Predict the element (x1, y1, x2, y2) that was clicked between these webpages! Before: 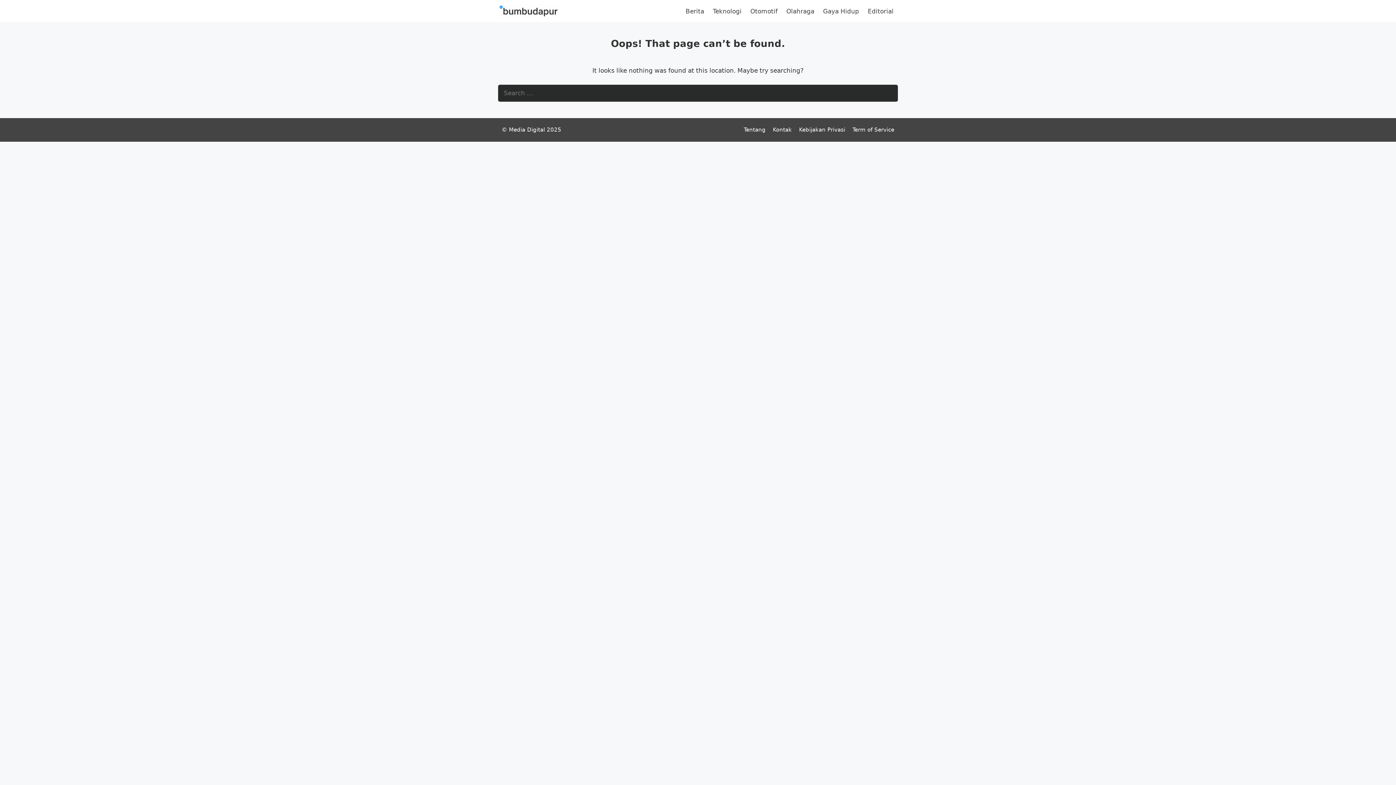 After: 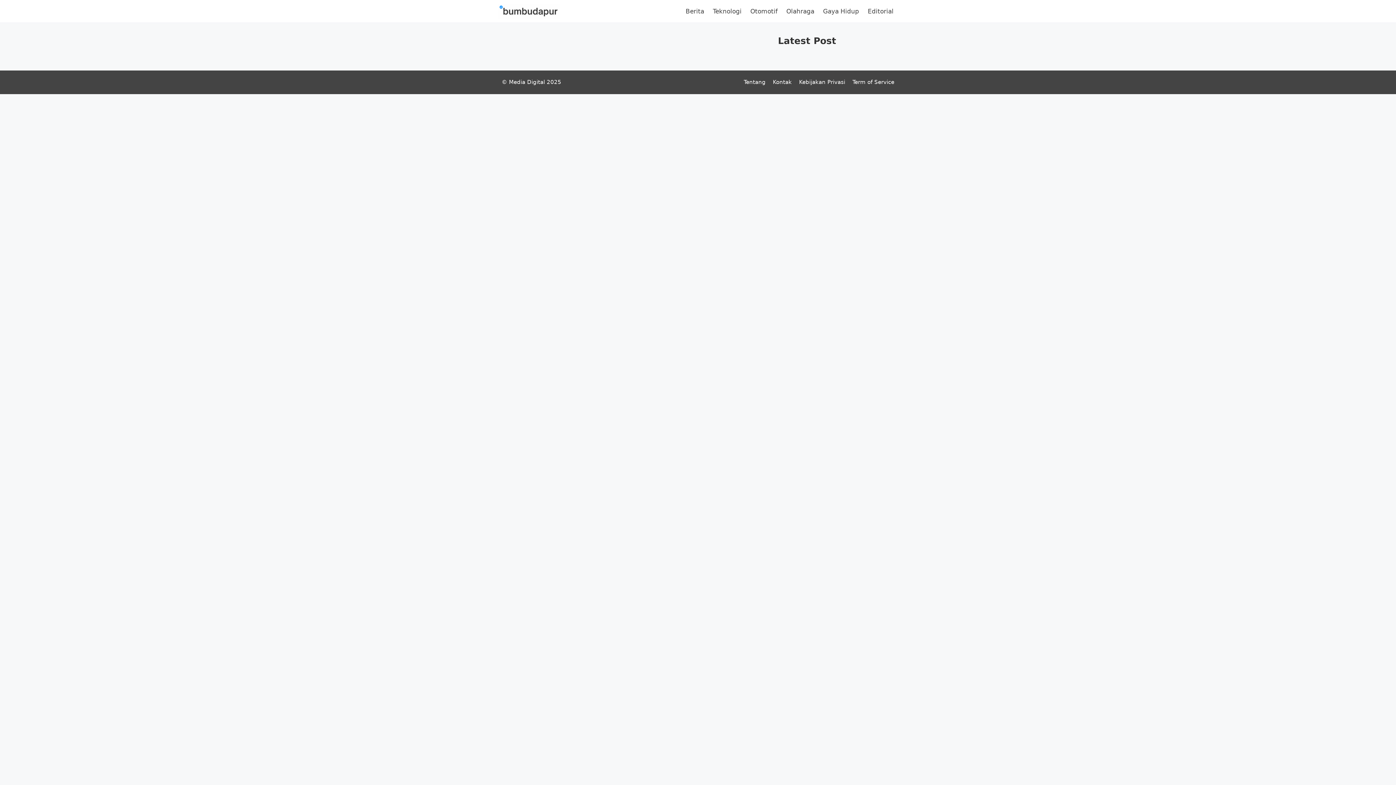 Action: label: Berita bbox: (681, 2, 708, 20)